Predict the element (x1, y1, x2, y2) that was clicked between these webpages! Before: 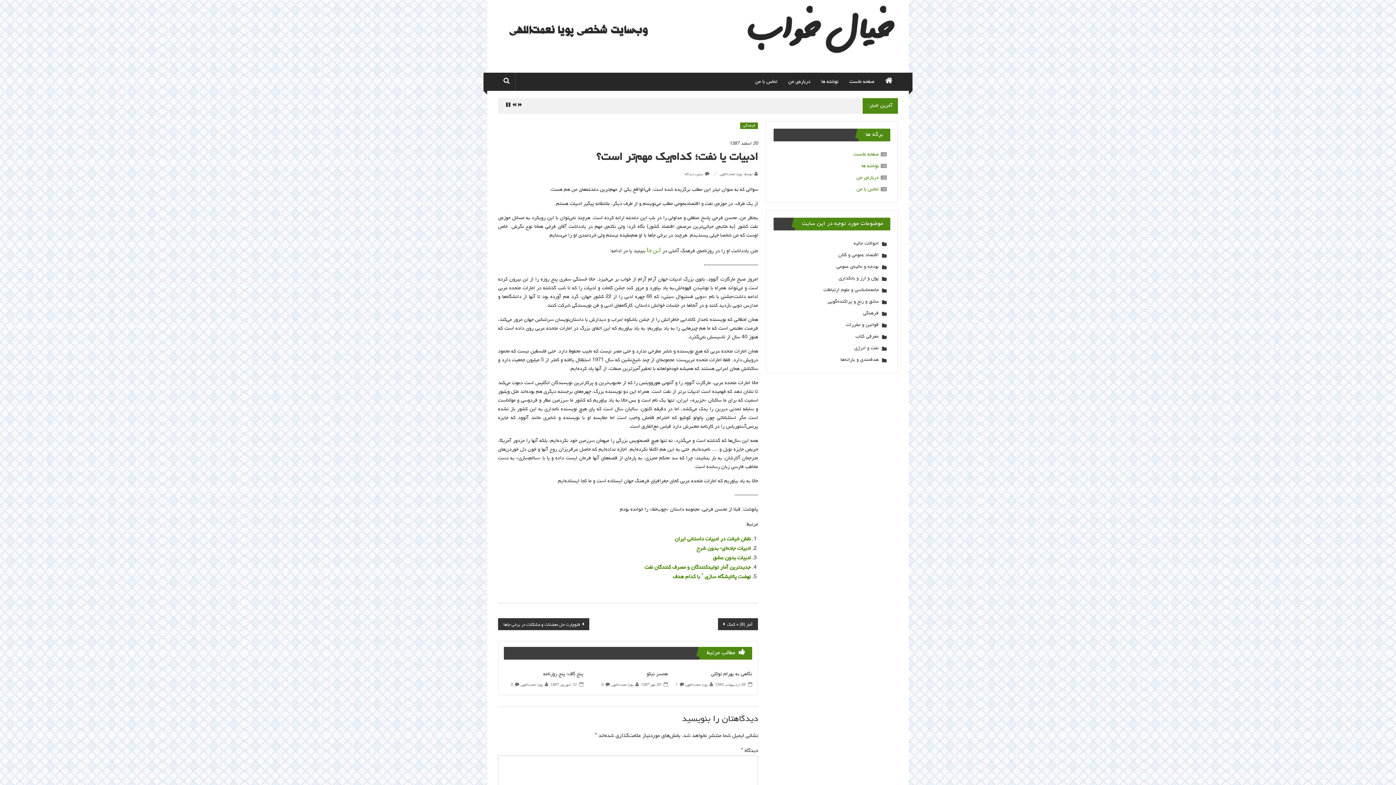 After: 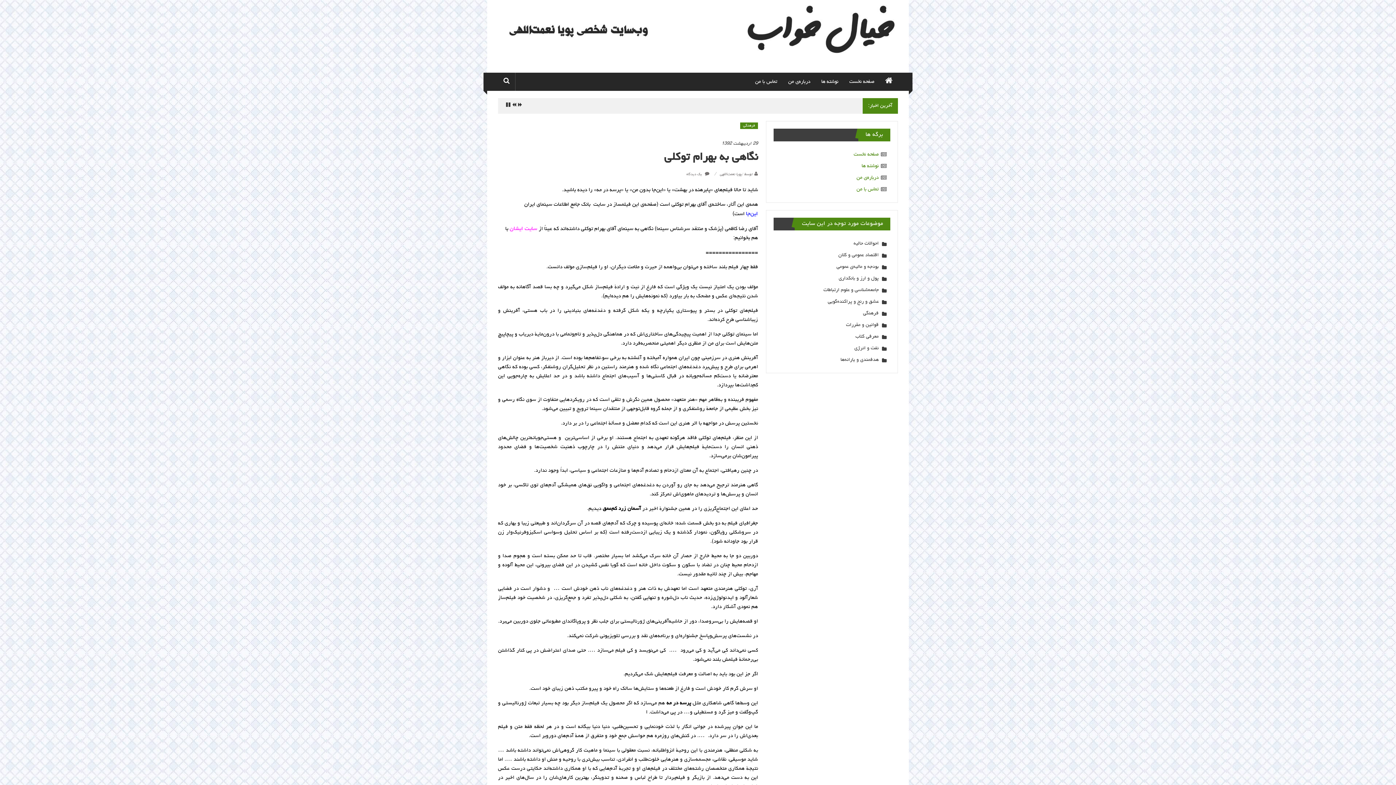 Action: bbox: (711, 671, 752, 677) label: نگاهی به بهرام توکلی